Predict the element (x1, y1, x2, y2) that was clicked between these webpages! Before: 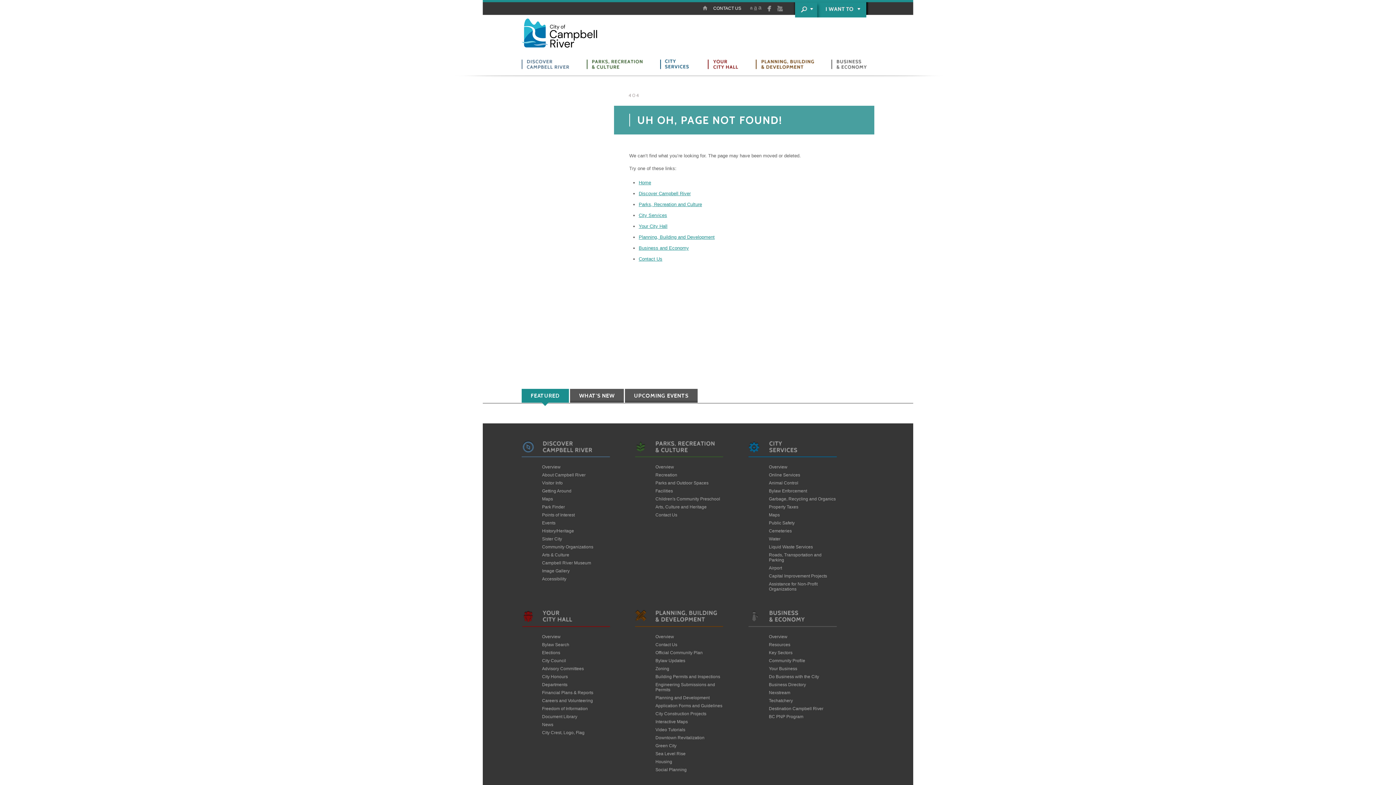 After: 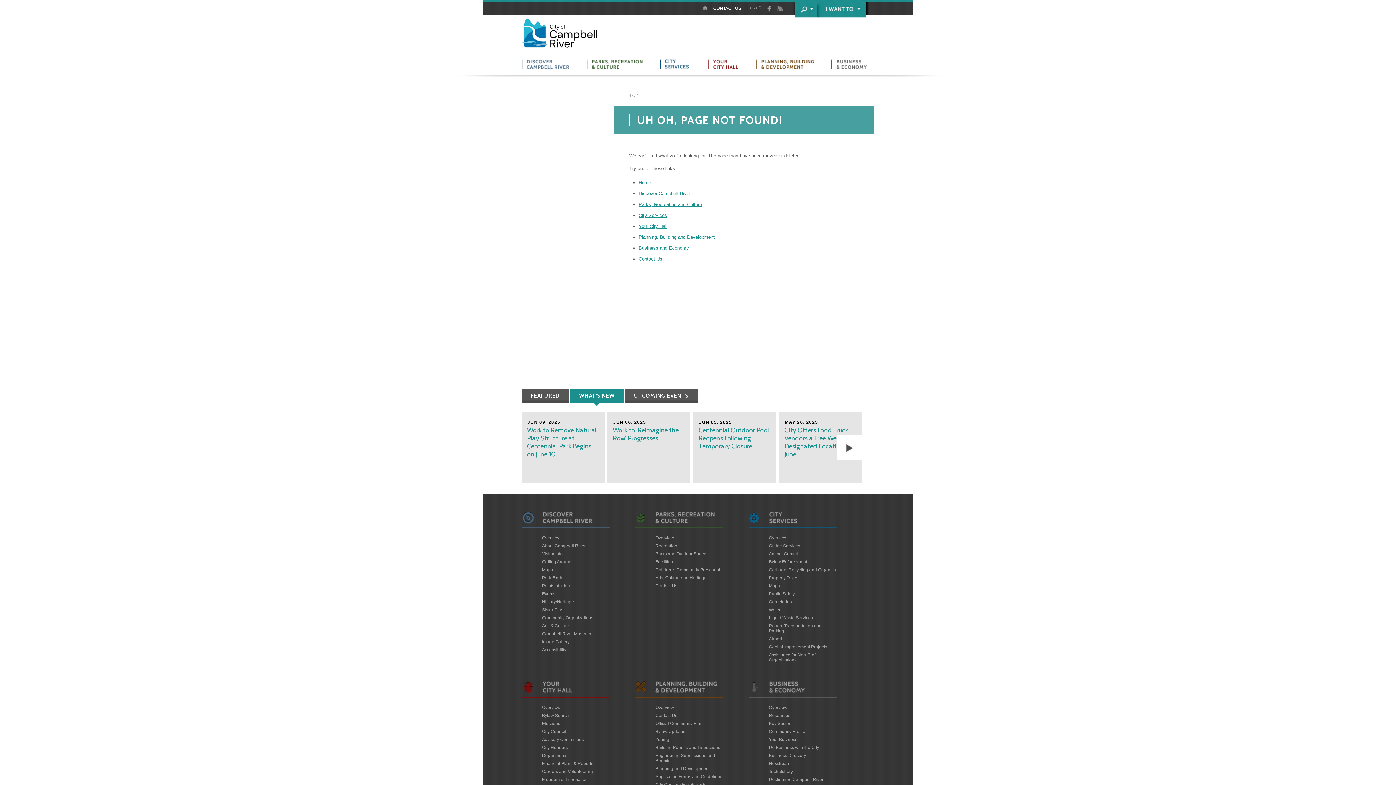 Action: bbox: (570, 389, 624, 402) label: WHAT'S NEW